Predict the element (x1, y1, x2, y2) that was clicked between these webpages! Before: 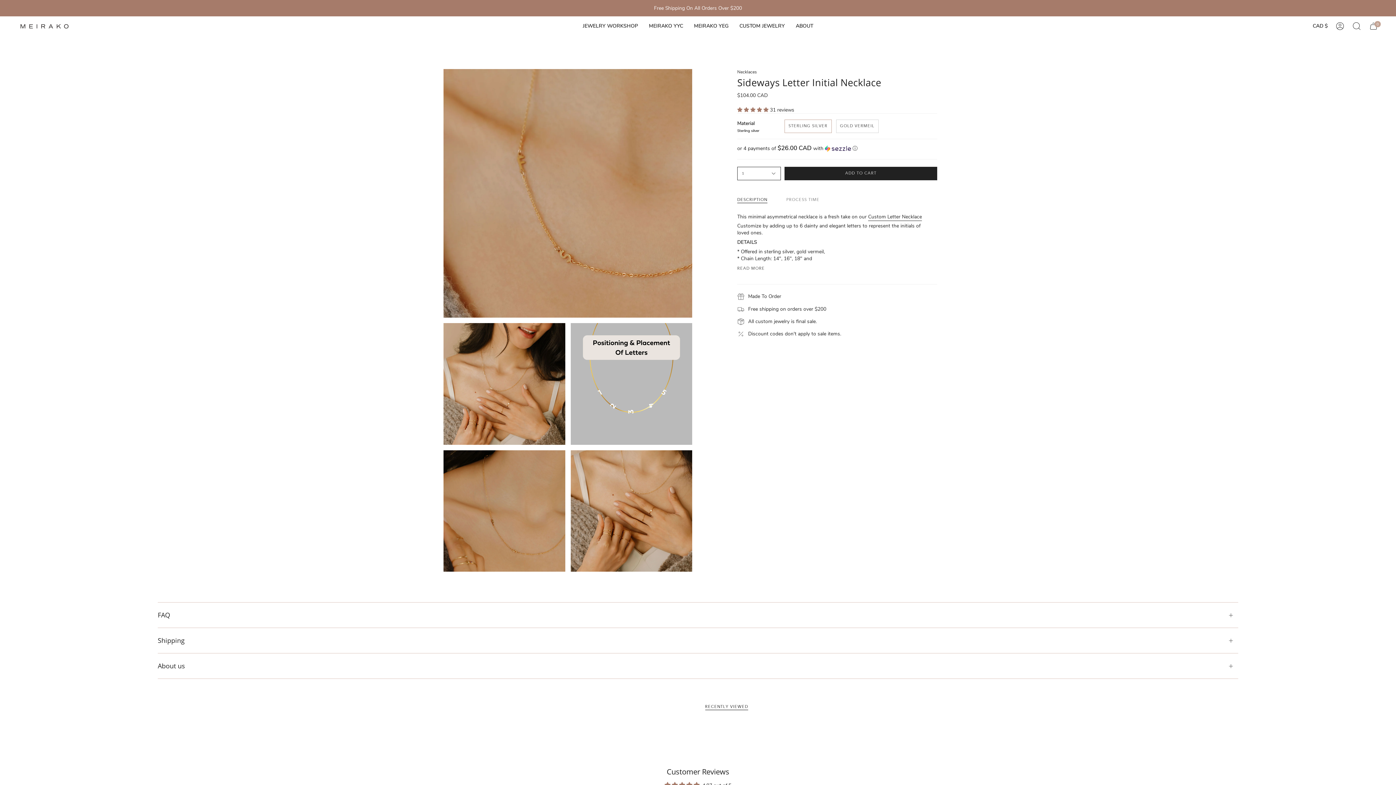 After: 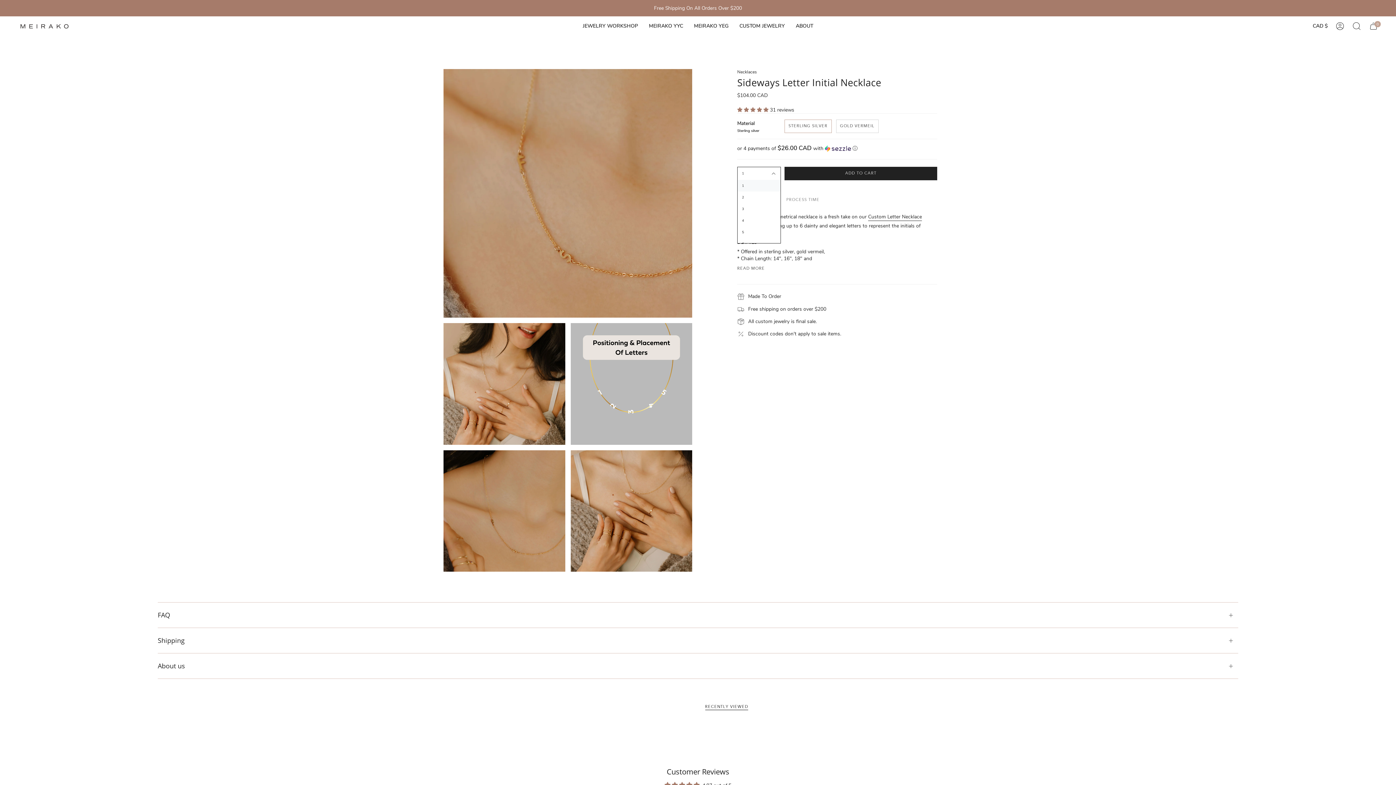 Action: label: 1 bbox: (737, 166, 781, 180)